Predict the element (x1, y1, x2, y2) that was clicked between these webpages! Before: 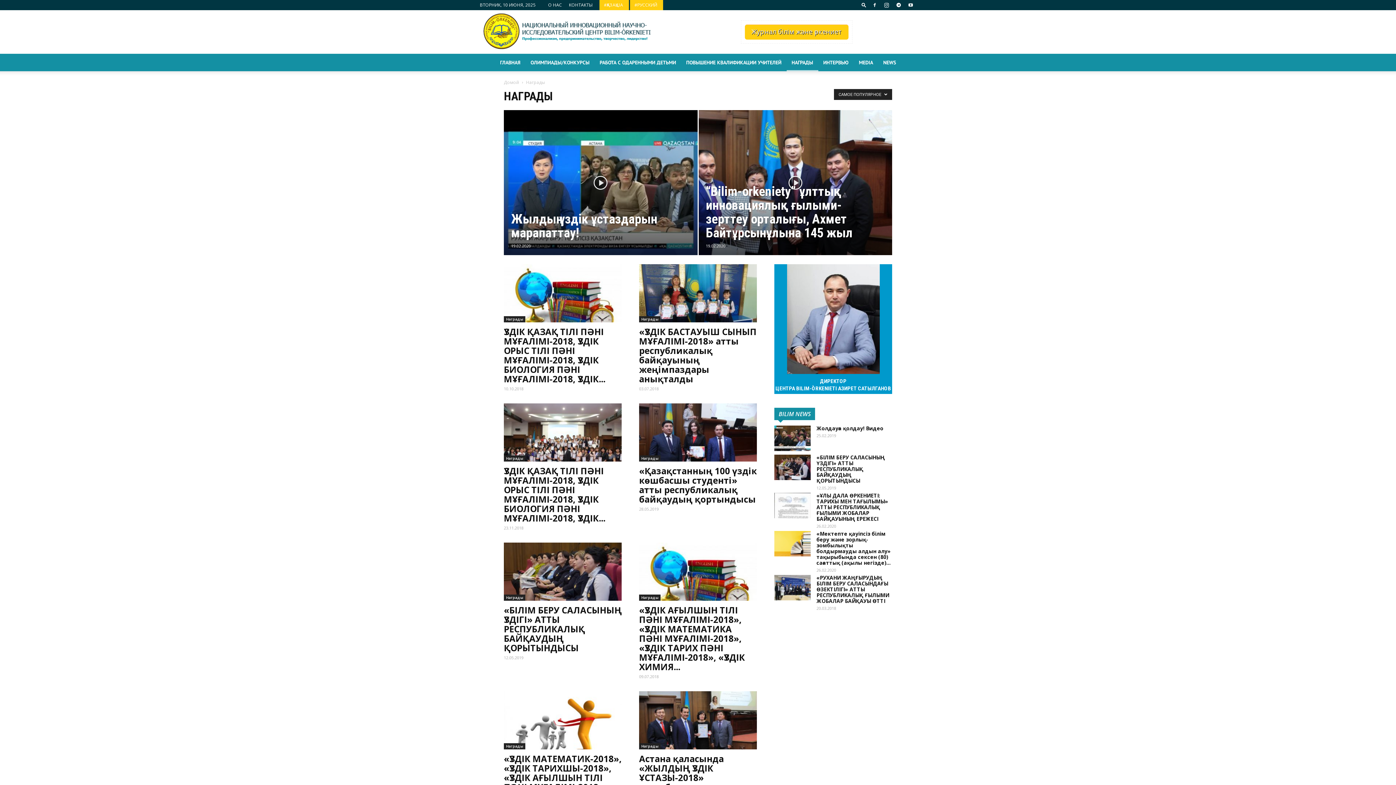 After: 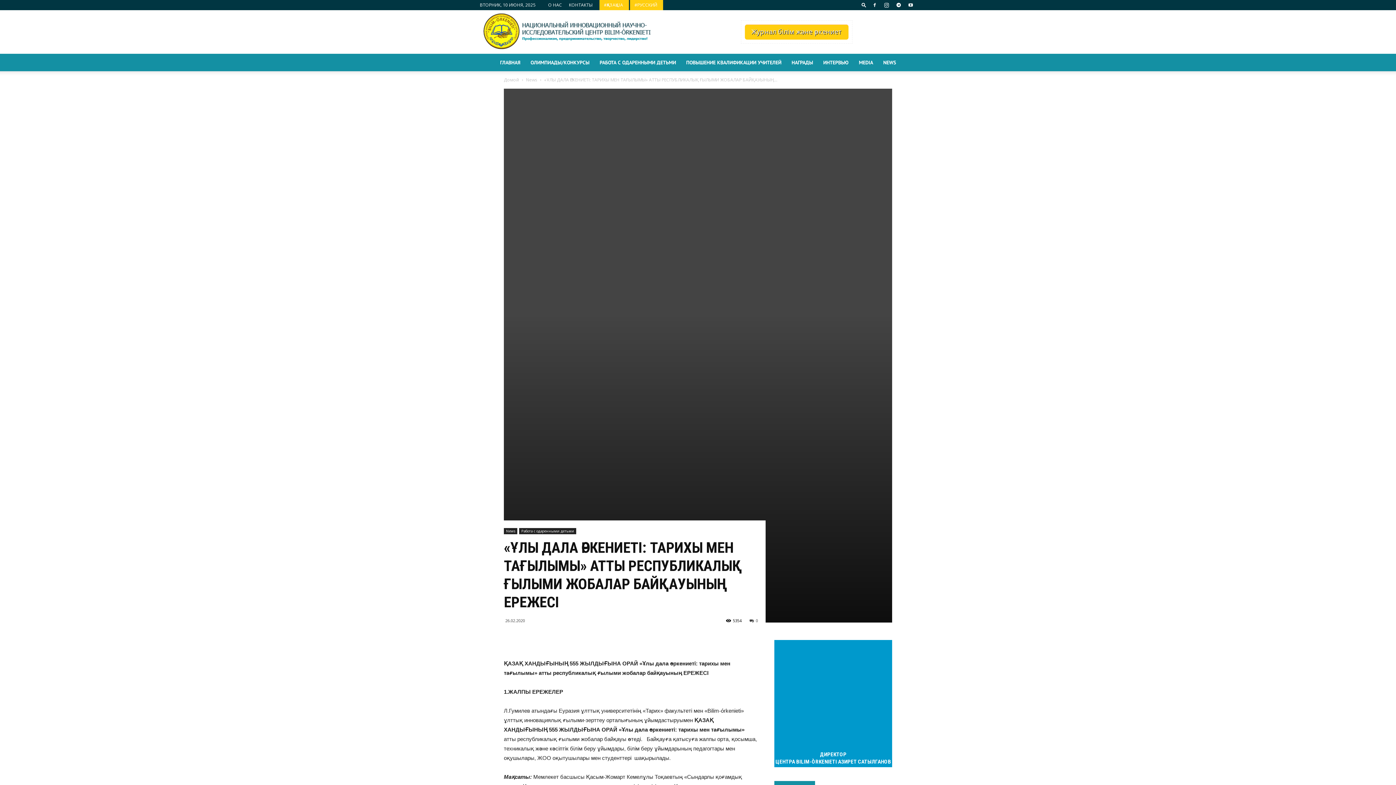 Action: label: «ҰЛЫ ДАЛА ӨРКЕНИЕТІ: ТАРИХЫ МЕН ТАҒЫЛЫМЫ» АТТЫ РЕСПУБЛИКАЛЫҚ ҒЫЛЫМИ ЖОБАЛАР БАЙҚАУЫНЫҢ ЕРЕЖЕСІ bbox: (816, 492, 888, 522)